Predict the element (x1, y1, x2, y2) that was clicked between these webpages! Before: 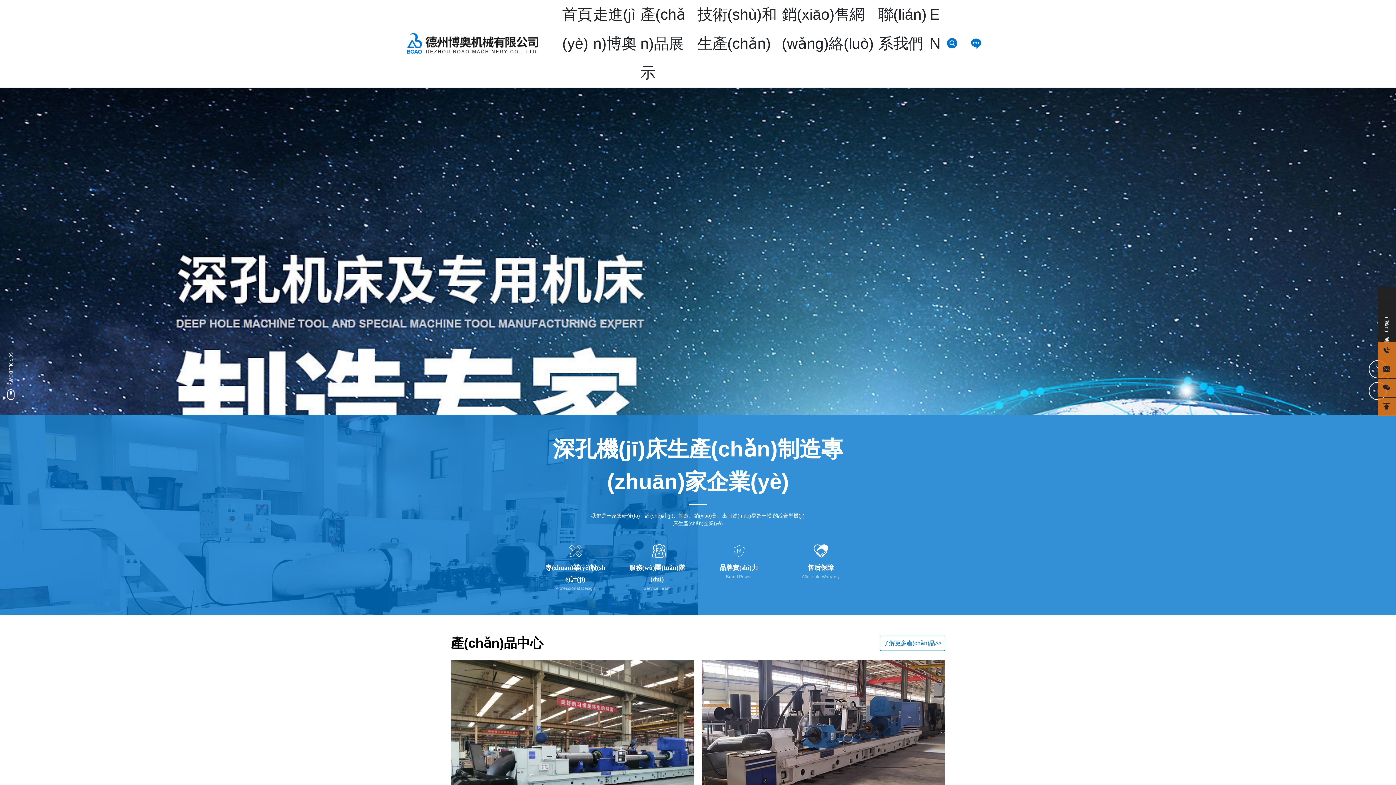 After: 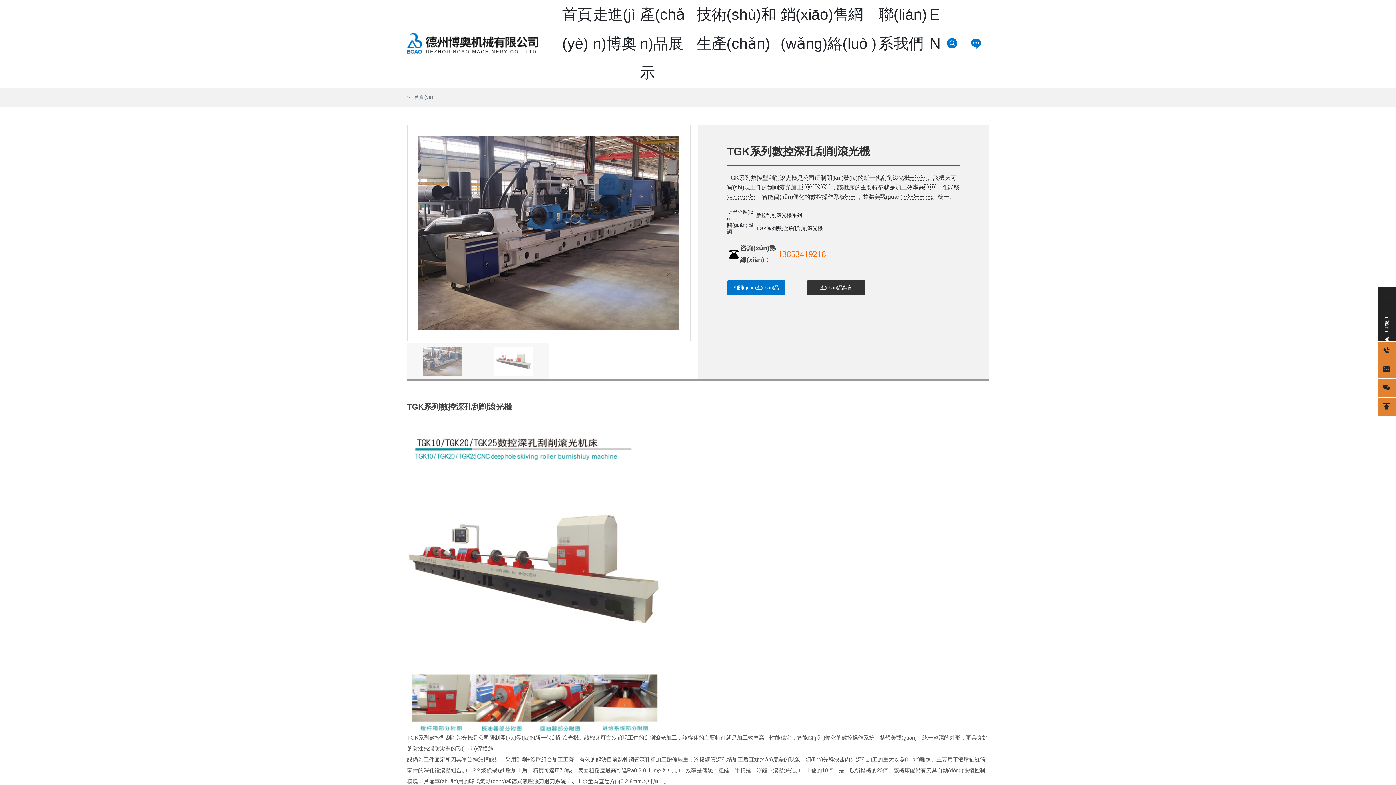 Action: bbox: (701, 748, 945, 754)